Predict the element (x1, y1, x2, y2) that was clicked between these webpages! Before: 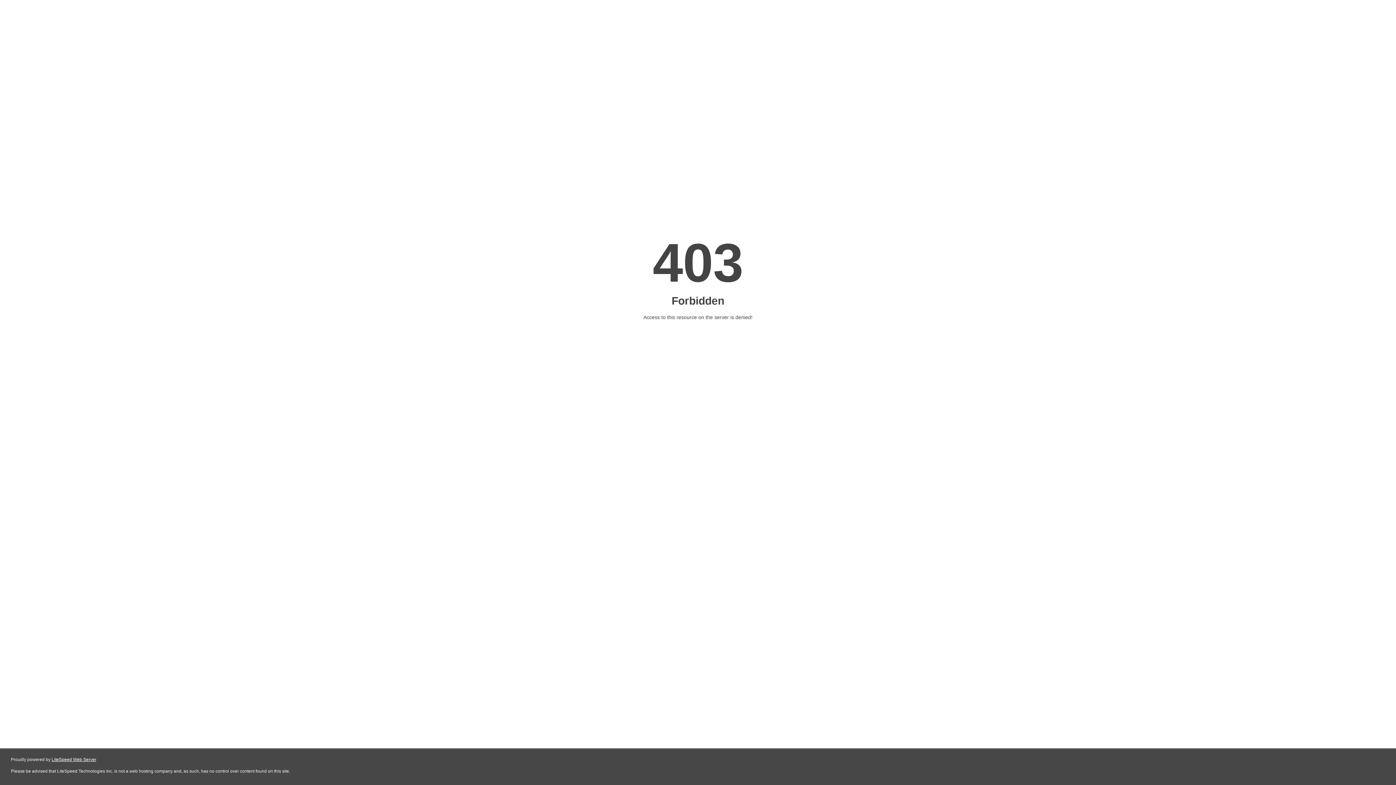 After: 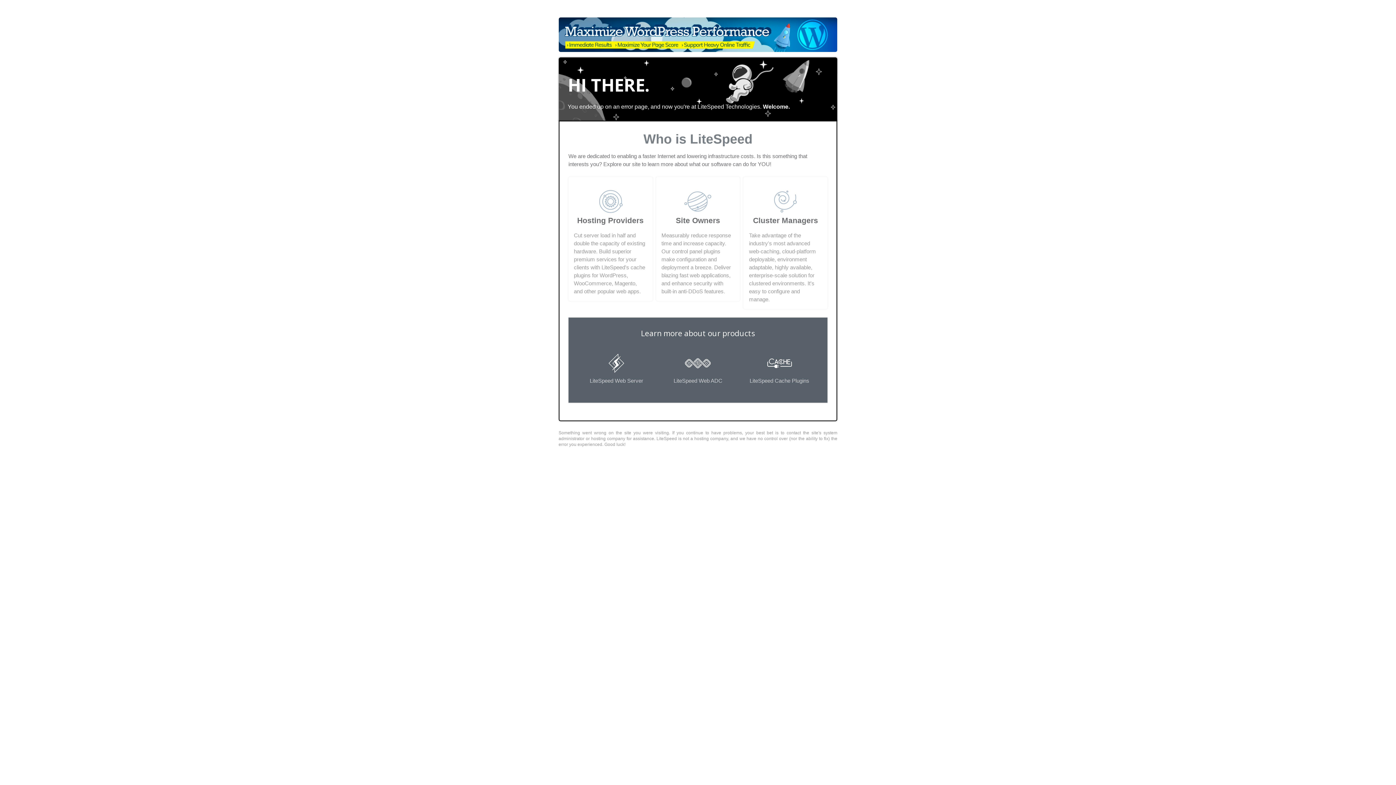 Action: bbox: (51, 757, 96, 762) label: LiteSpeed Web Server